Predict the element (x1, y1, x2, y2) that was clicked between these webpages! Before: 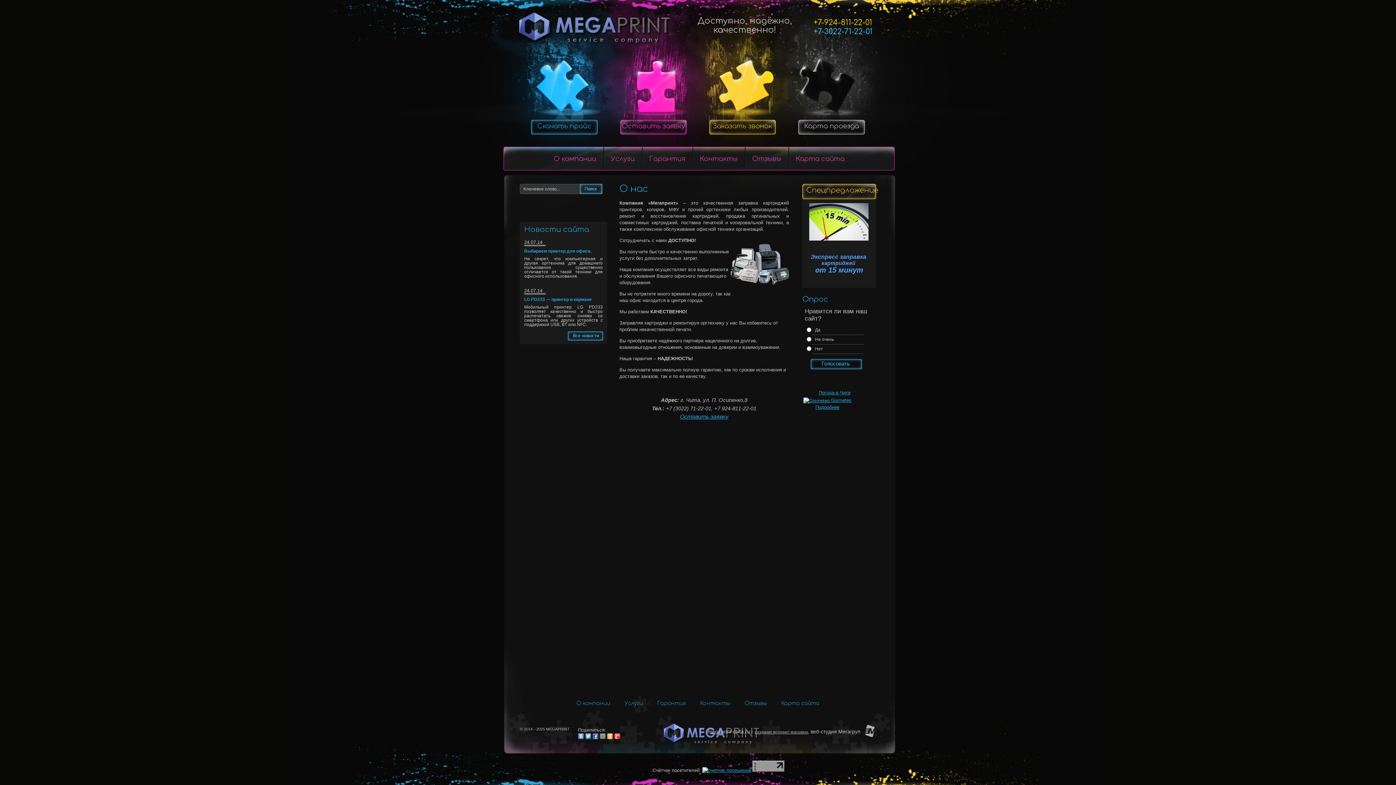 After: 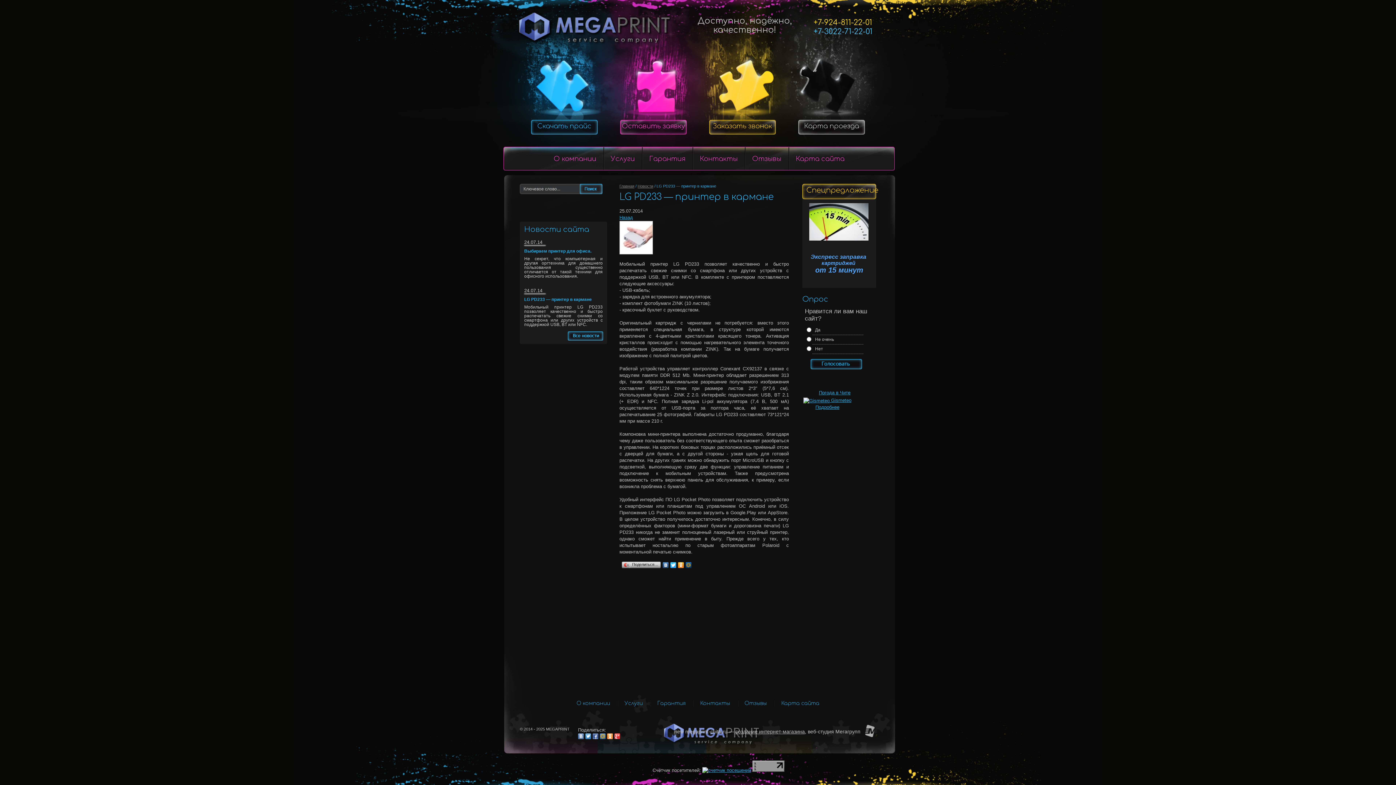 Action: bbox: (524, 297, 602, 302) label: LG PD233 — принтер в кармане